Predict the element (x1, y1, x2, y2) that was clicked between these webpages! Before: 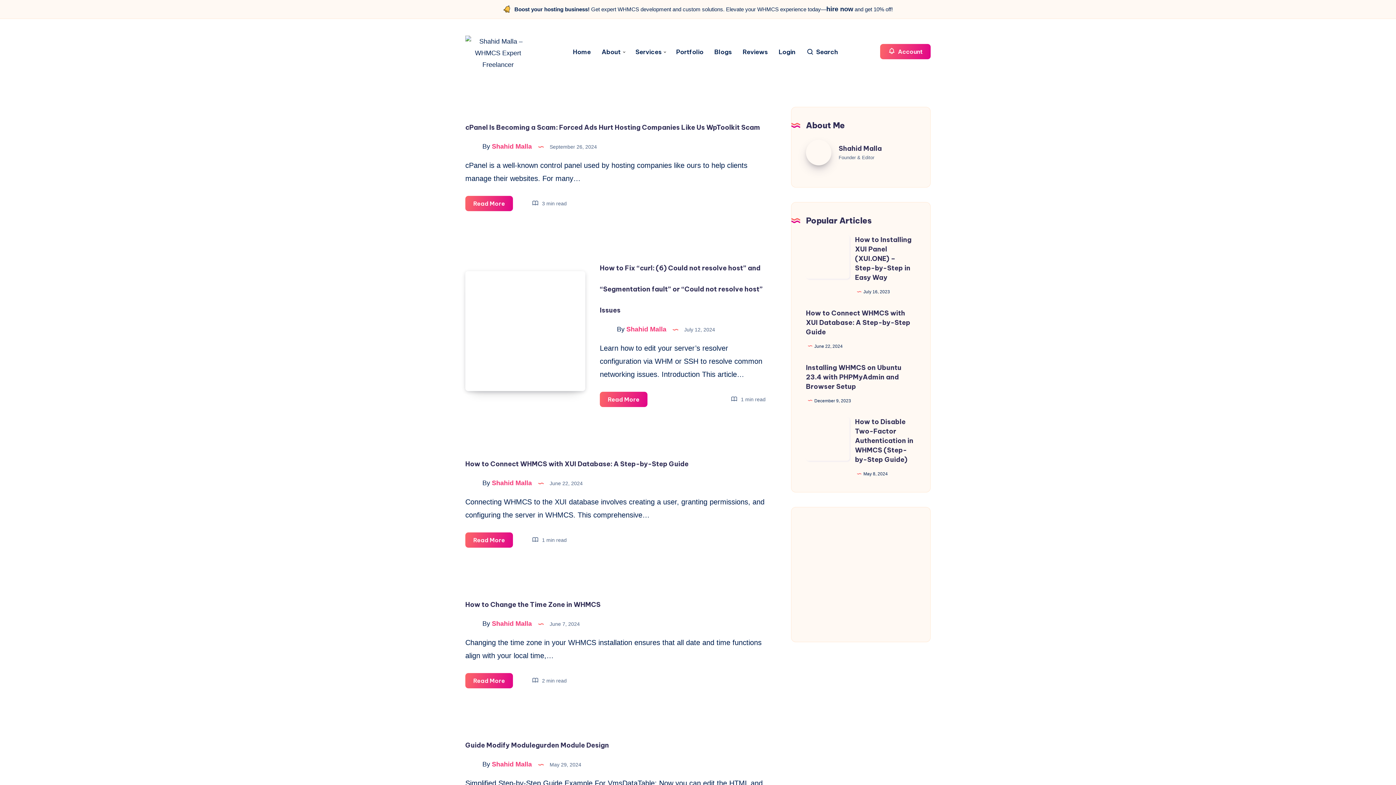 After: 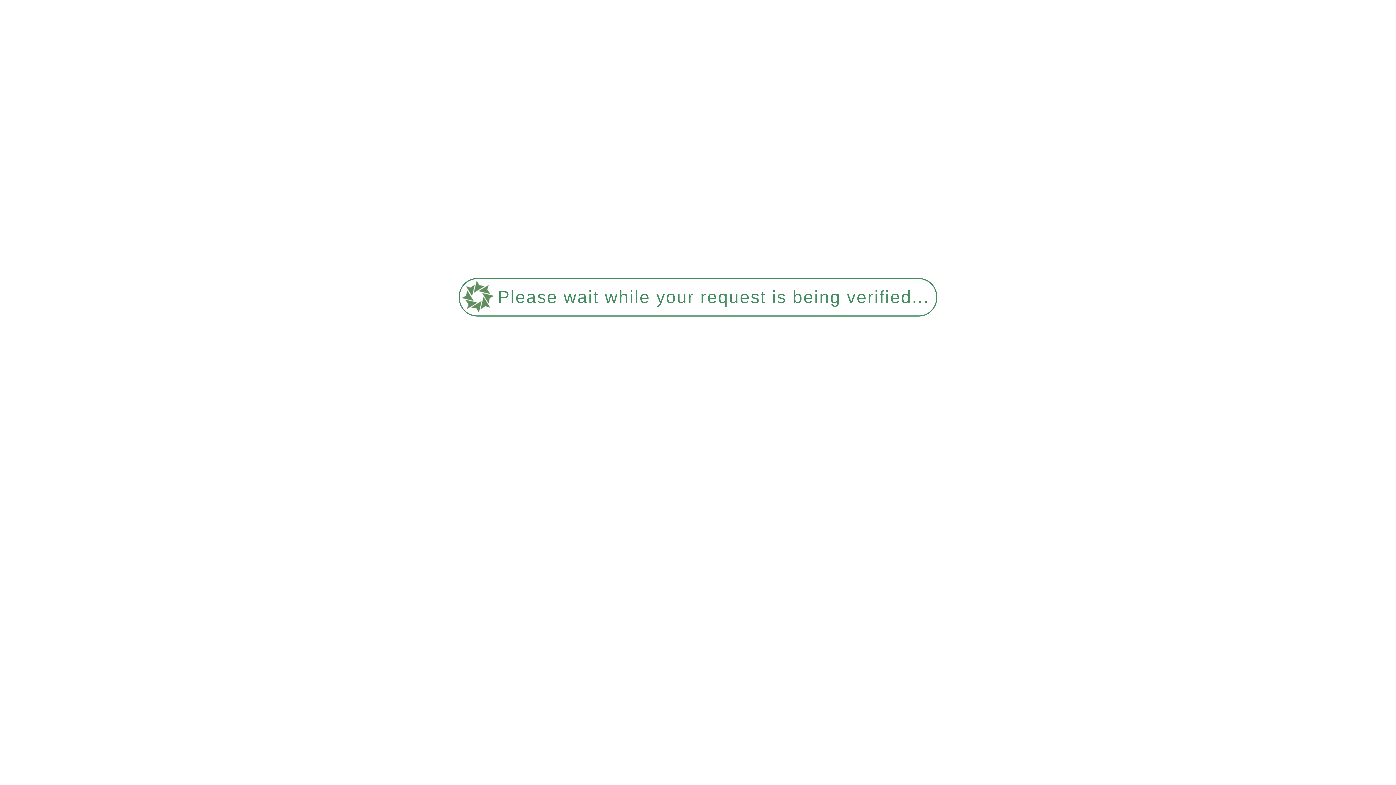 Action: bbox: (600, 392, 647, 407) label: Read More
How to Fix “curl: (6) Could not resolve host” and “Segmentation fault” or “Could not resolve host” Issues